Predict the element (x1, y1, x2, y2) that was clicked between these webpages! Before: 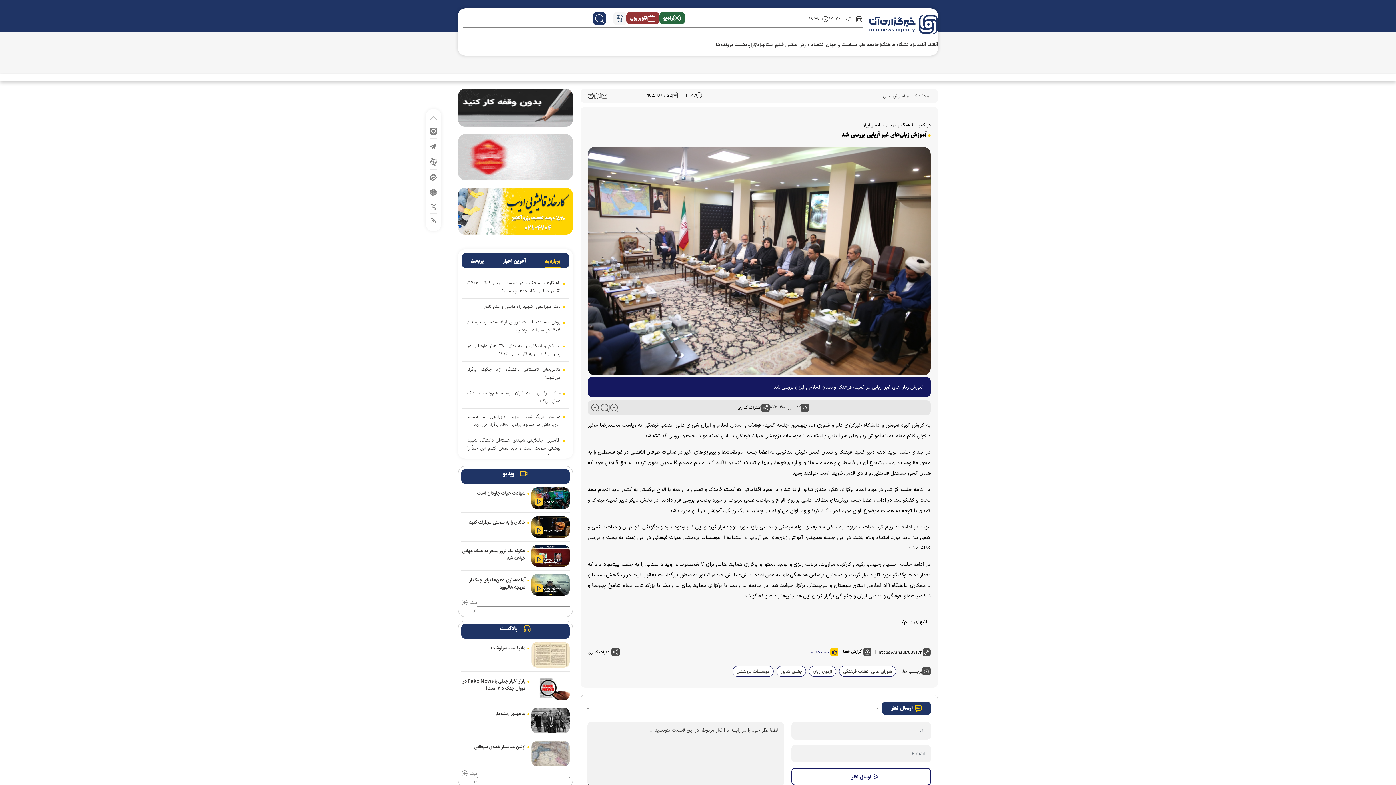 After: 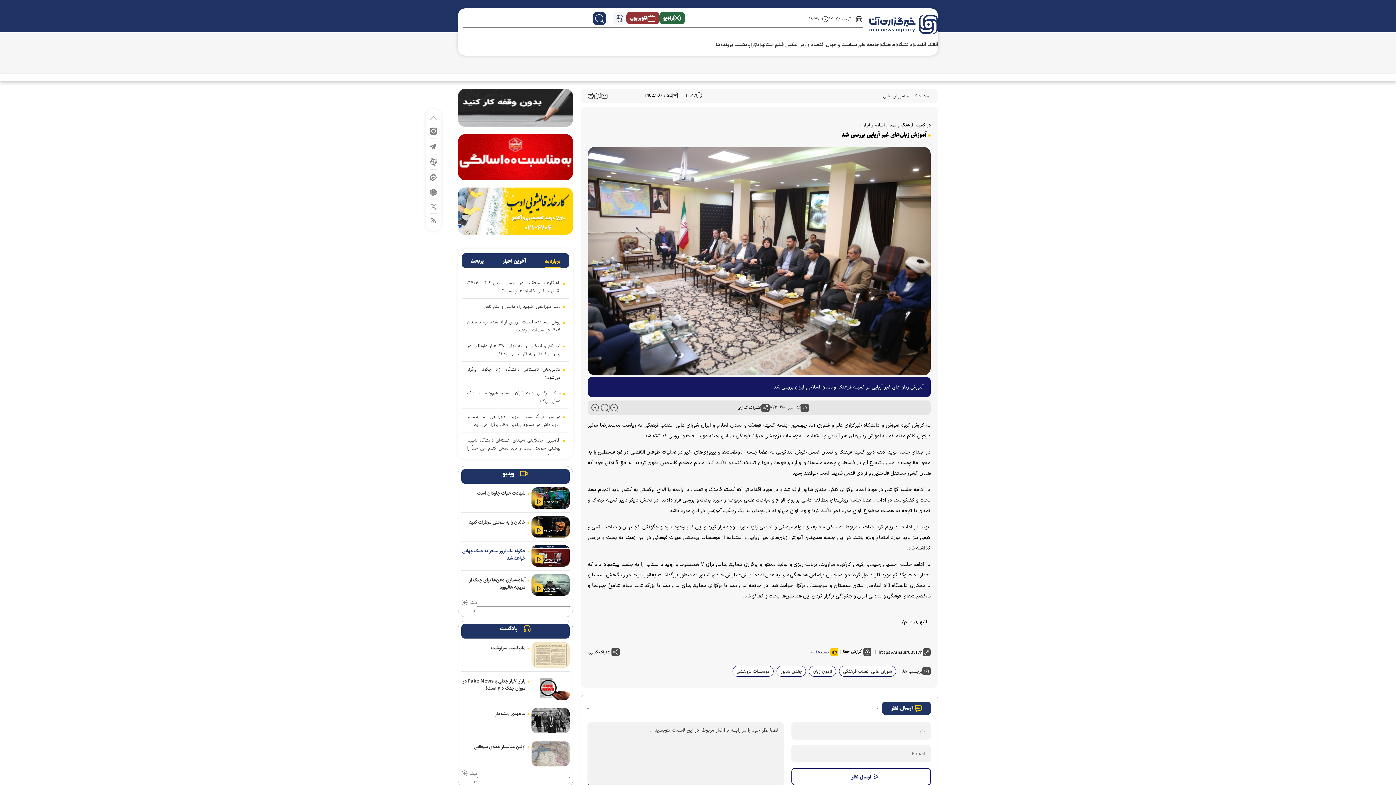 Action: bbox: (531, 545, 569, 566)